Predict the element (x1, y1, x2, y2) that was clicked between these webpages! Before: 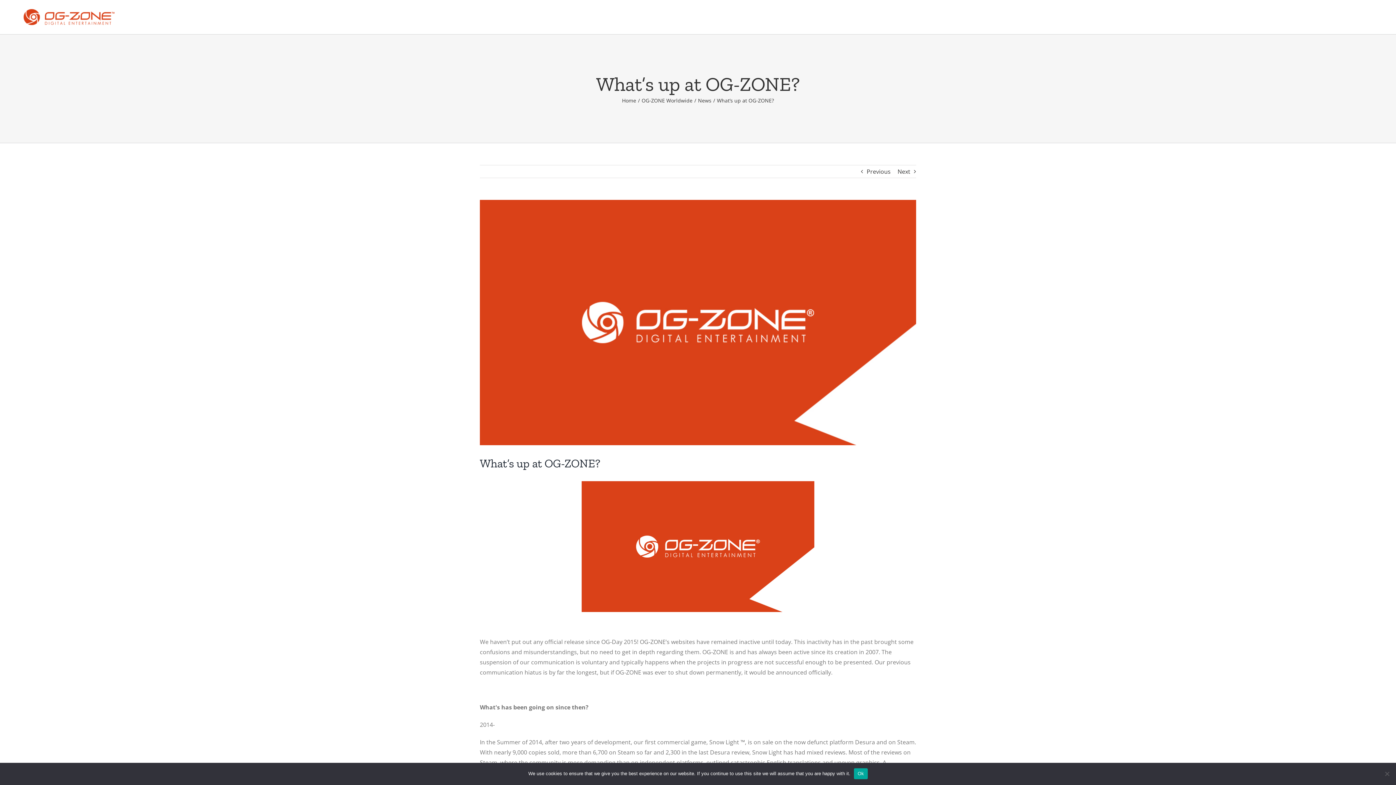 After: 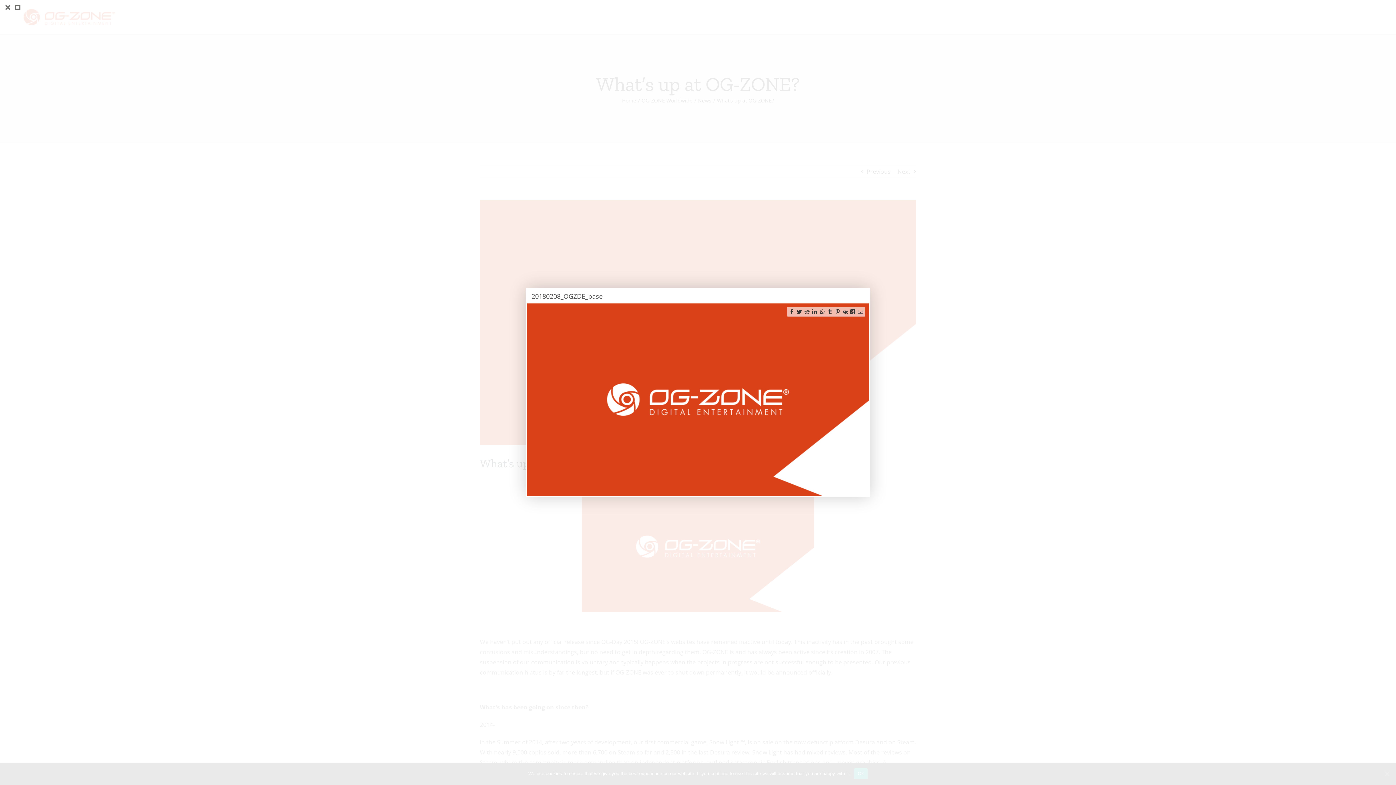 Action: bbox: (480, 200, 916, 445) label: 20180208_OGZDE_base